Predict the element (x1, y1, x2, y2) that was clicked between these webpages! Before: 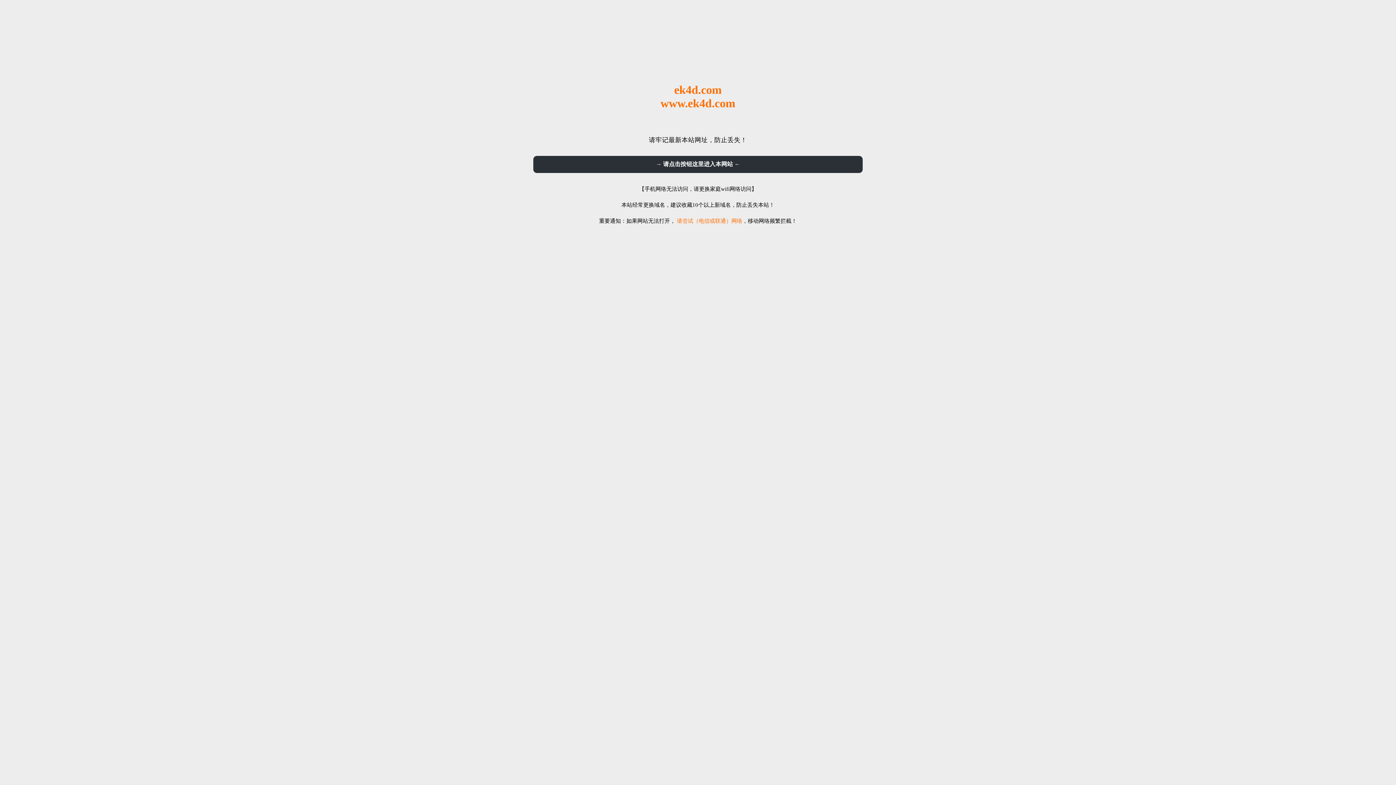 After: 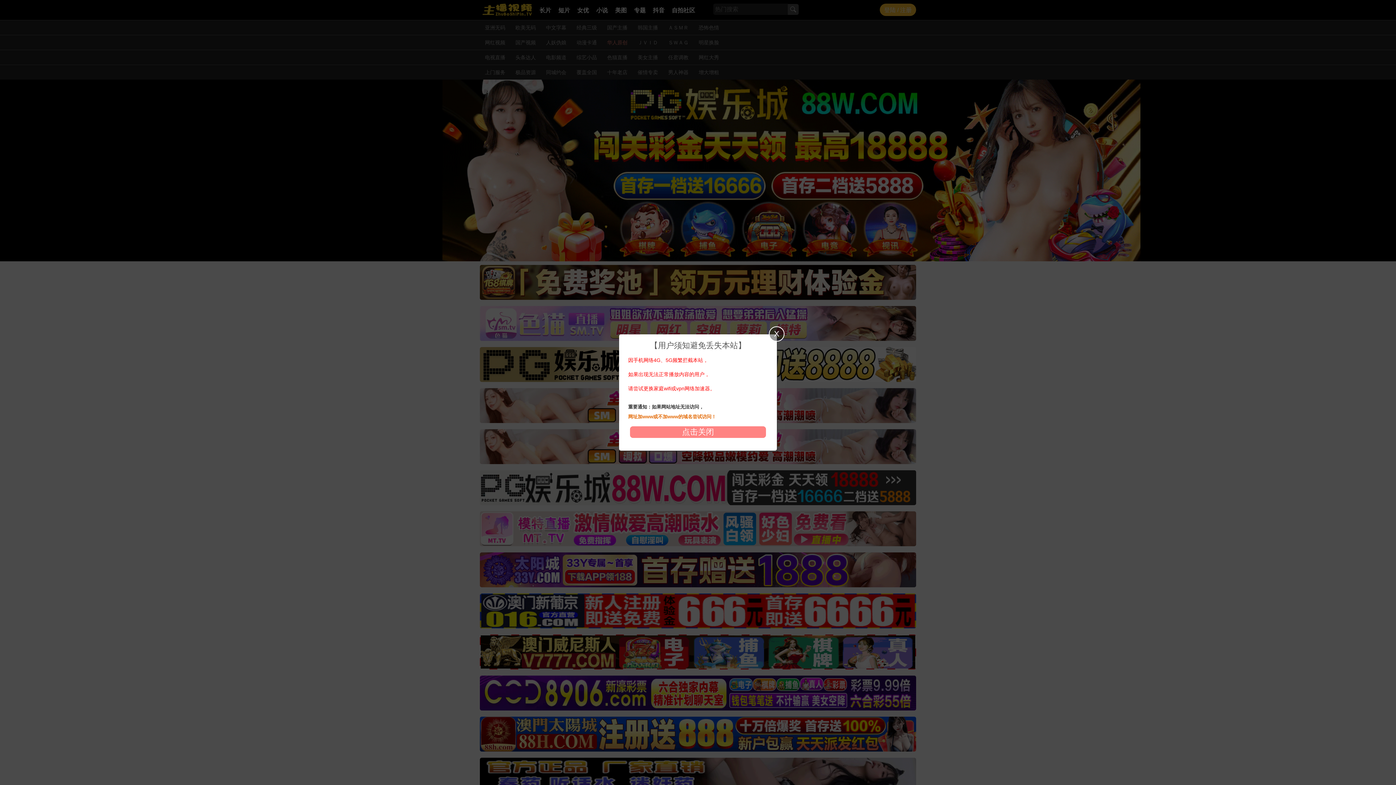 Action: label: → 请点击按钮这里进入本网站 ← bbox: (533, 156, 862, 173)